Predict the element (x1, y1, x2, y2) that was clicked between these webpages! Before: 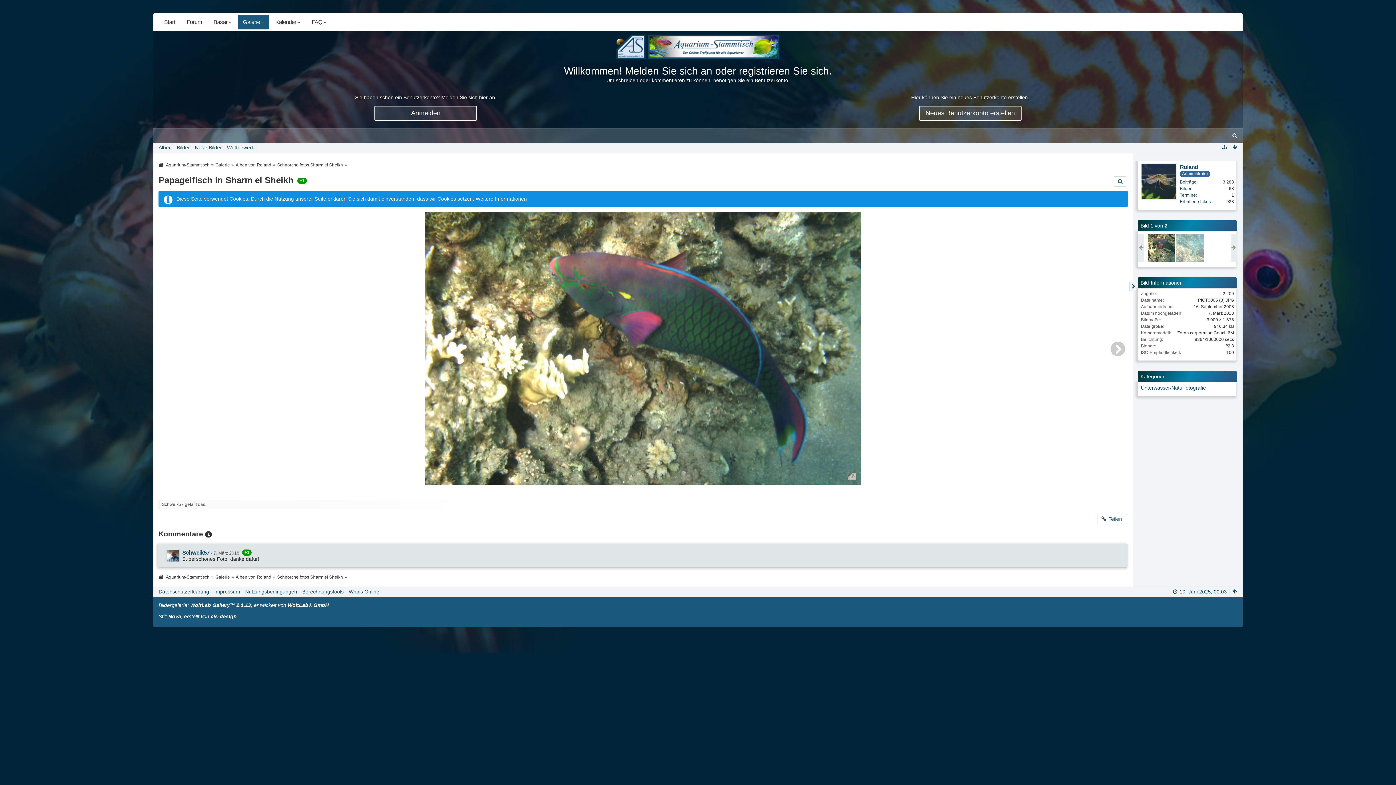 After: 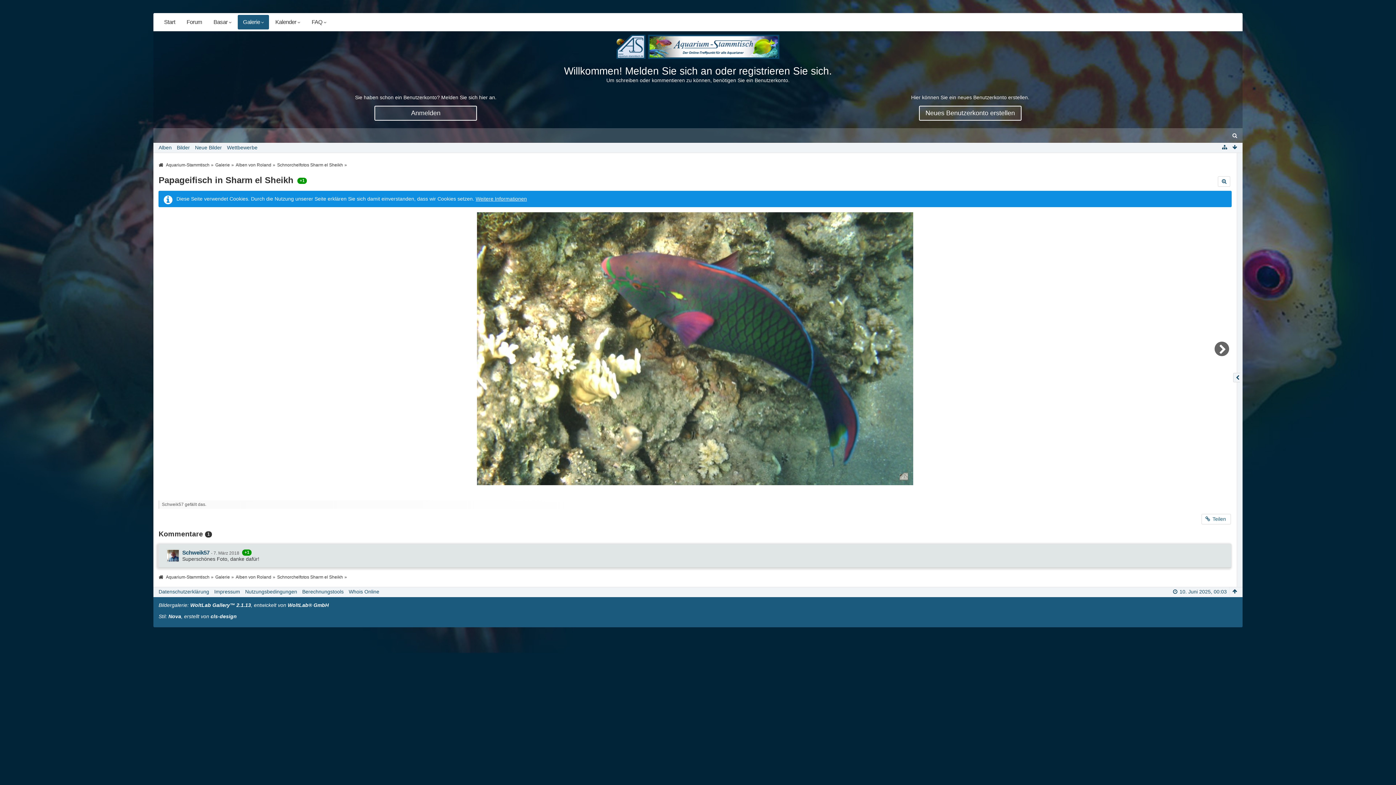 Action: bbox: (1129, 281, 1136, 291)